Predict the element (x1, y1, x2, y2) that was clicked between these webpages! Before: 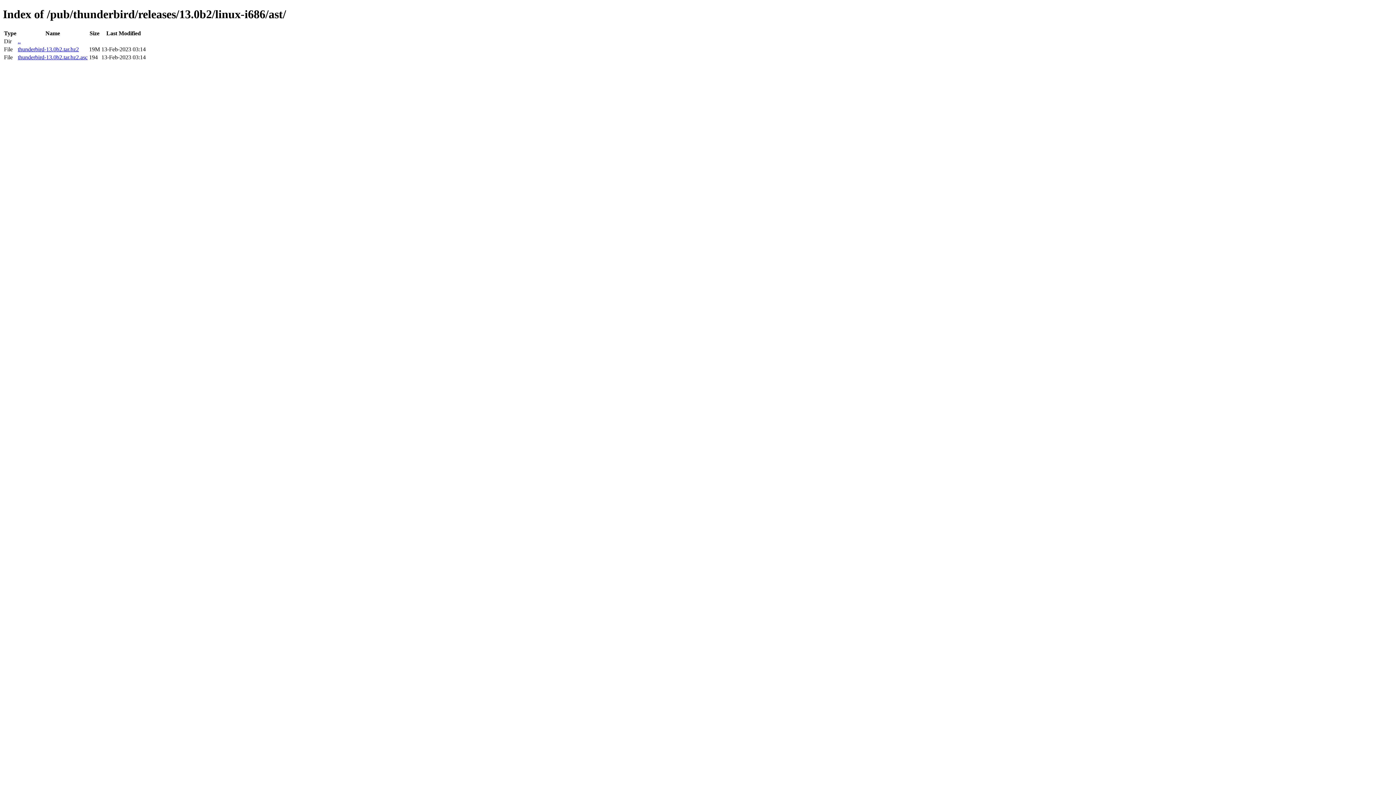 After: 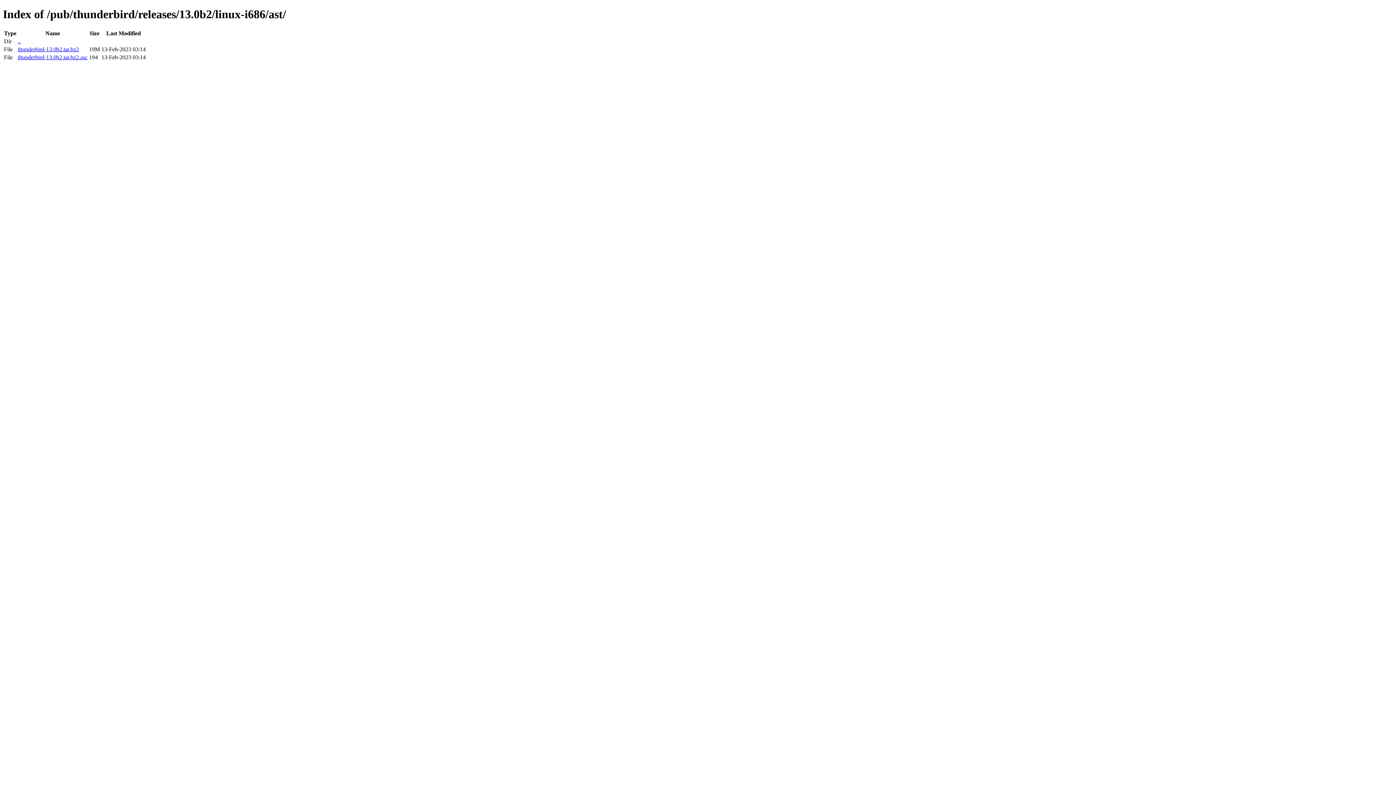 Action: label: thunderbird-13.0b2.tar.bz2 bbox: (17, 46, 78, 52)